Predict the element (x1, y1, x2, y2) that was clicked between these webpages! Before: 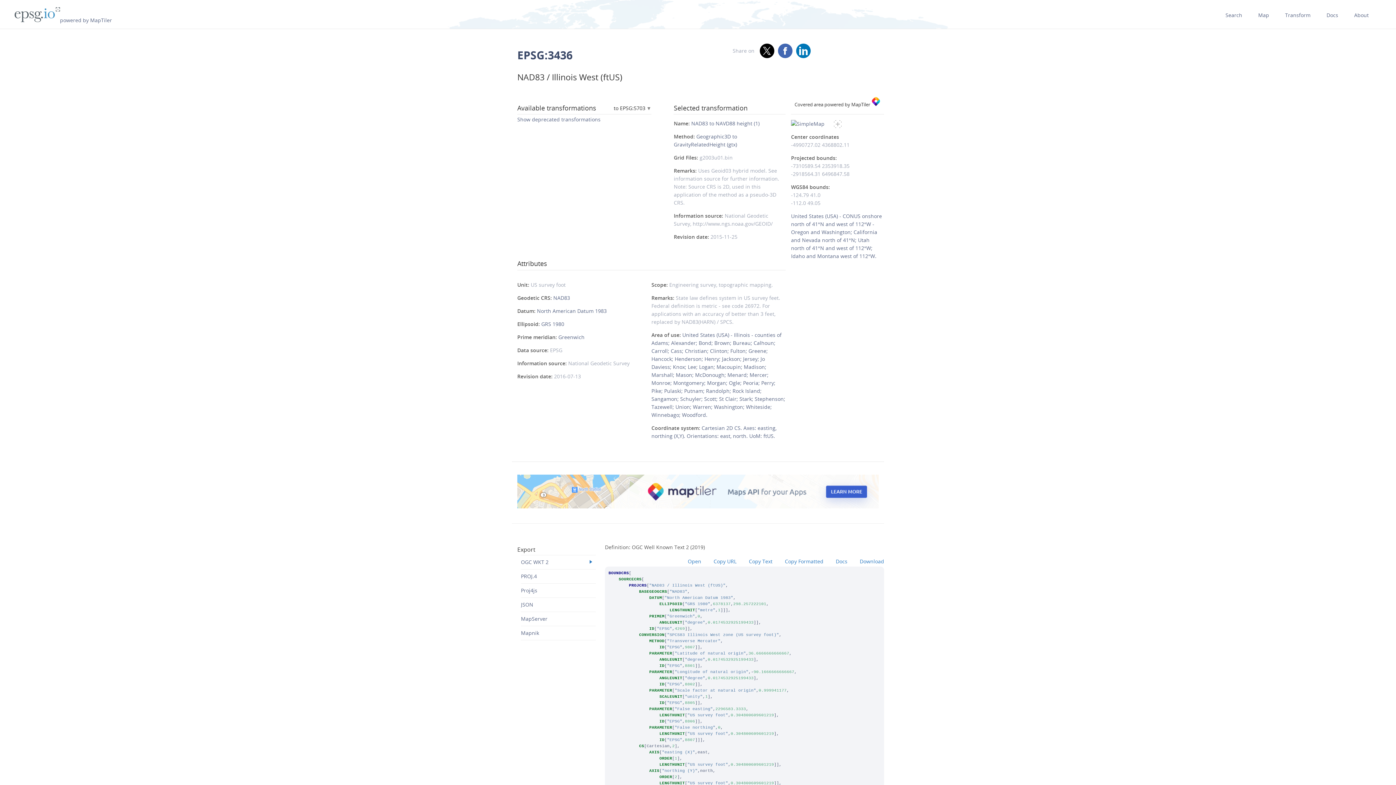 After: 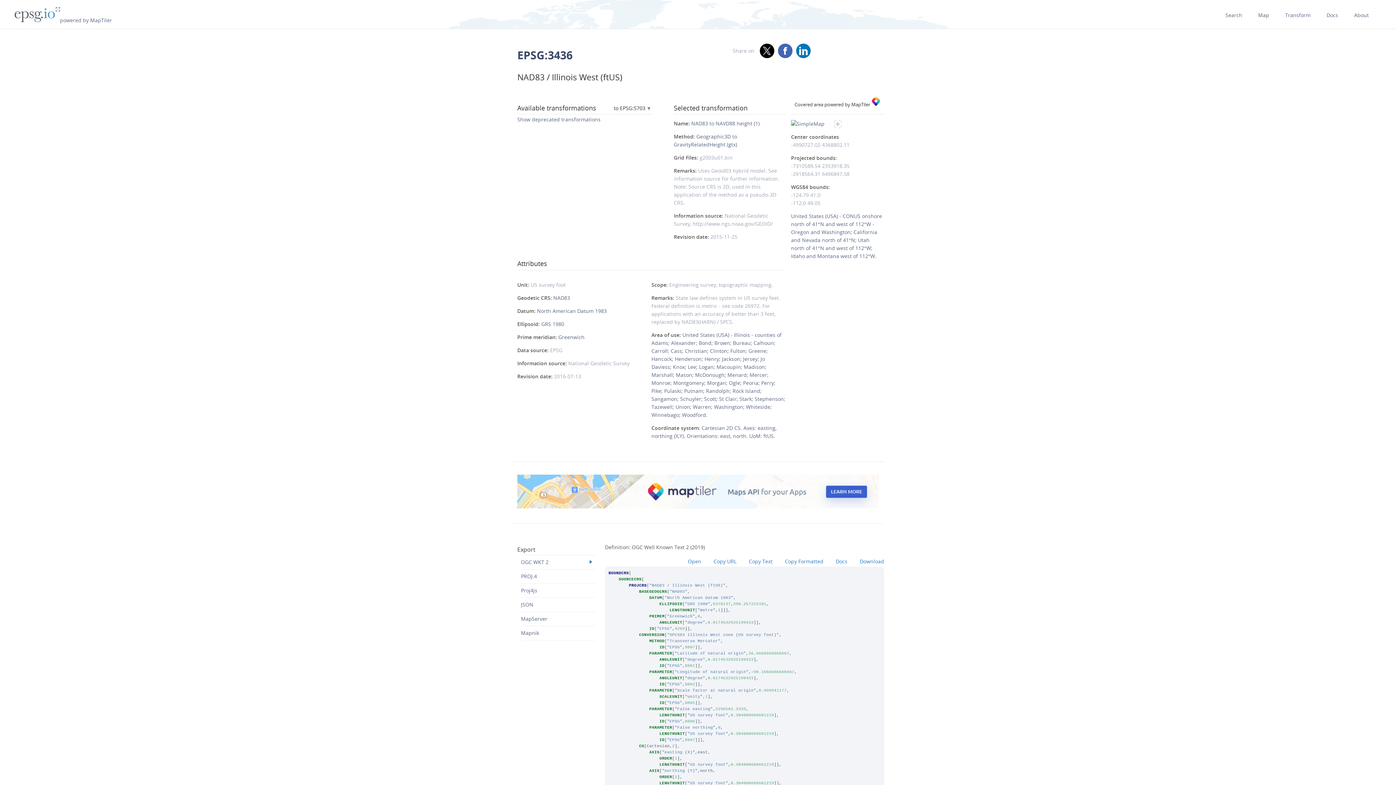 Action: bbox: (713, 558, 736, 565) label: Copy URL